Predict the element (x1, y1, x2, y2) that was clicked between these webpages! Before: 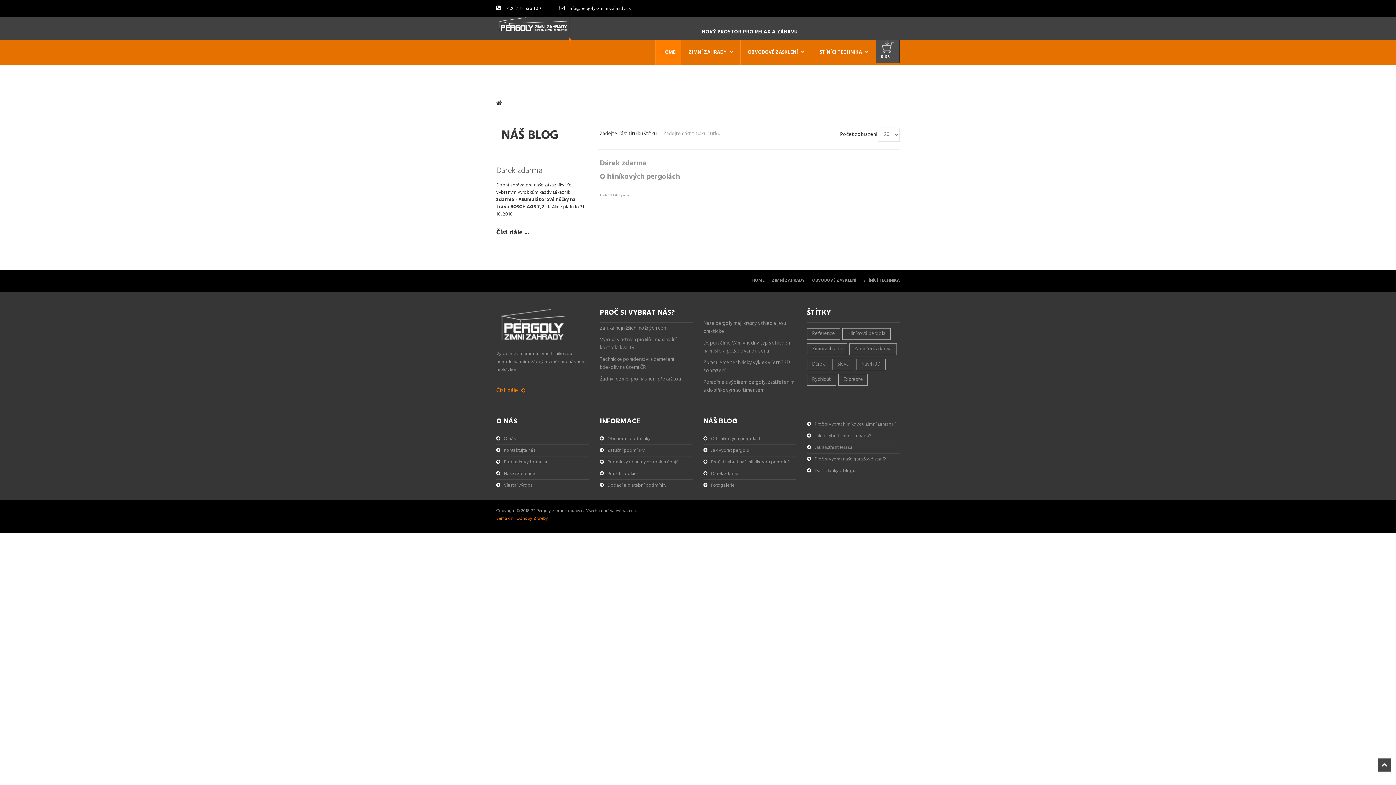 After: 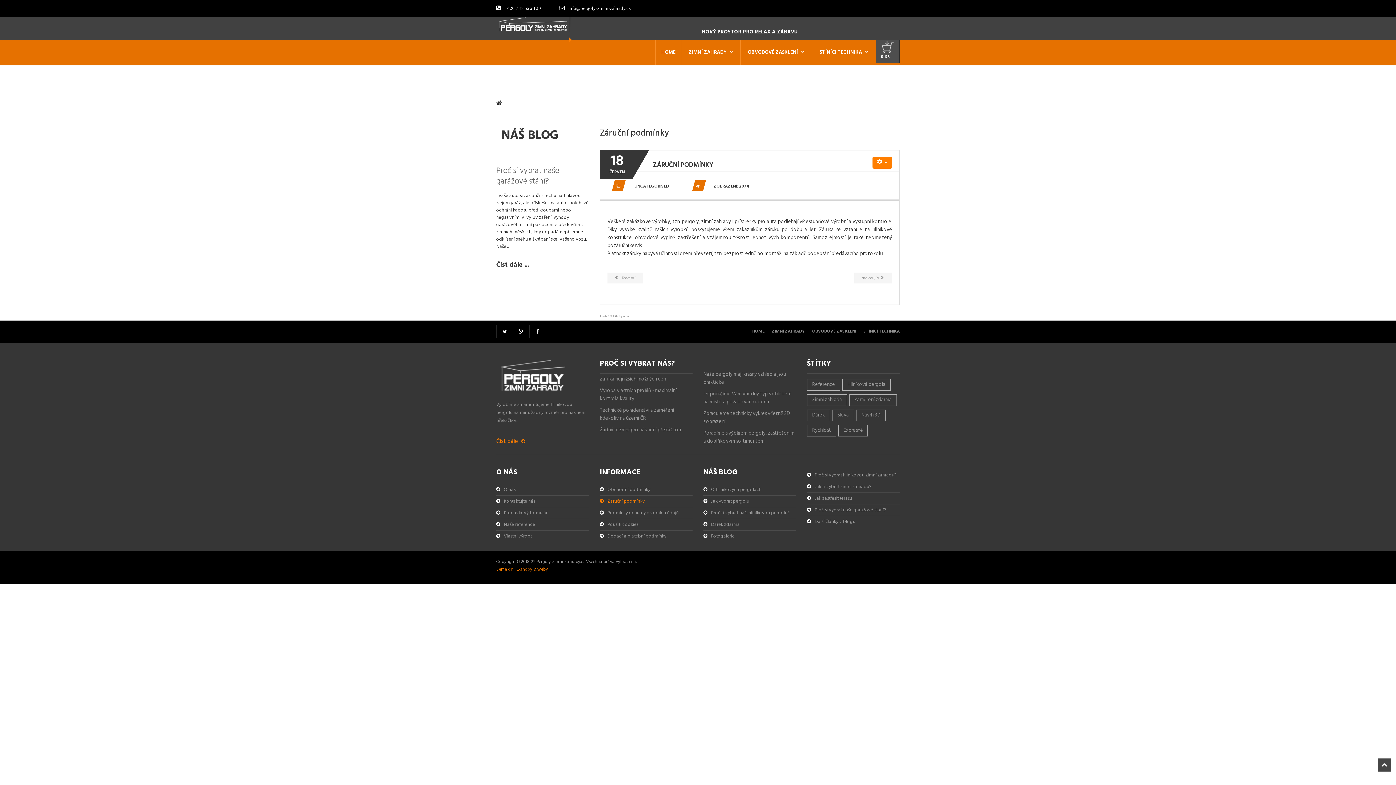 Action: bbox: (600, 448, 692, 452) label: Záruční podmínky